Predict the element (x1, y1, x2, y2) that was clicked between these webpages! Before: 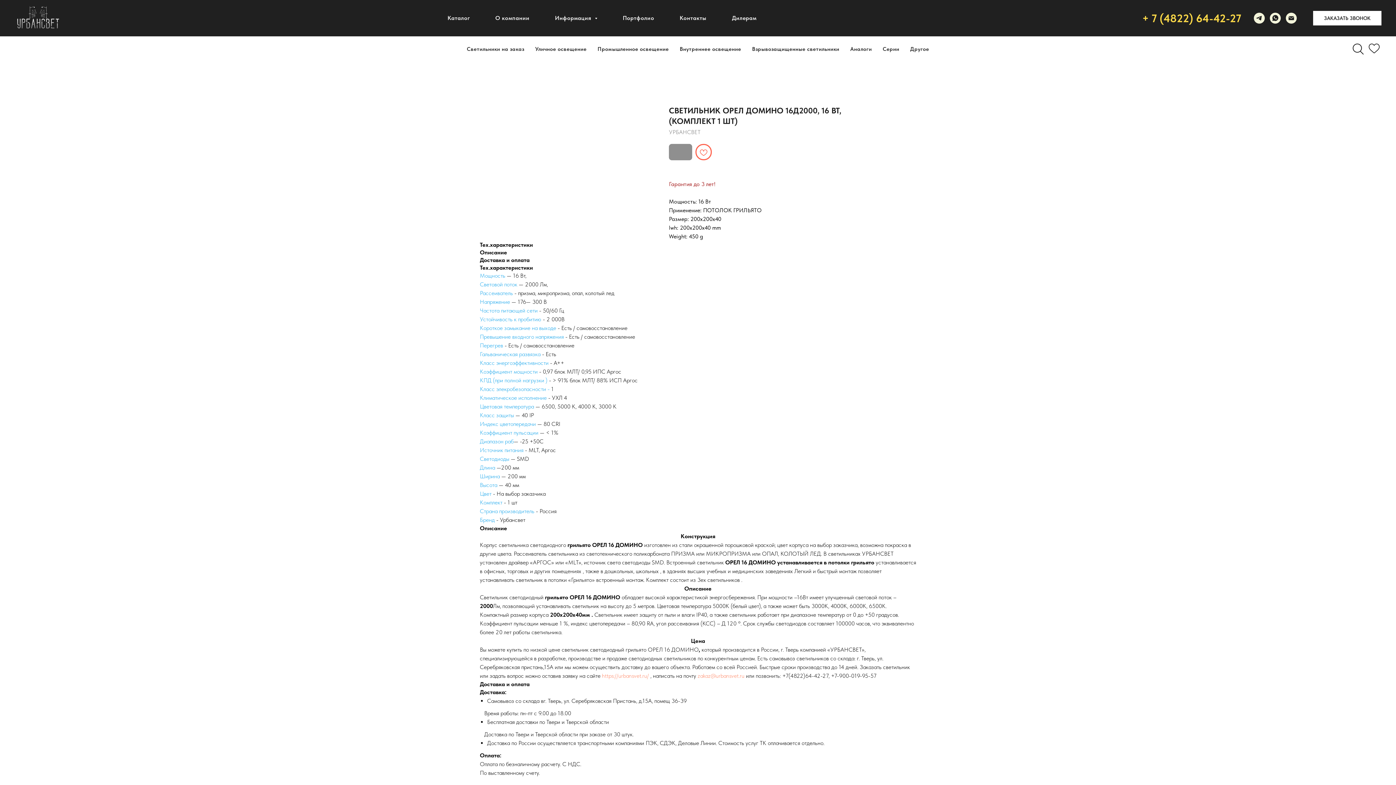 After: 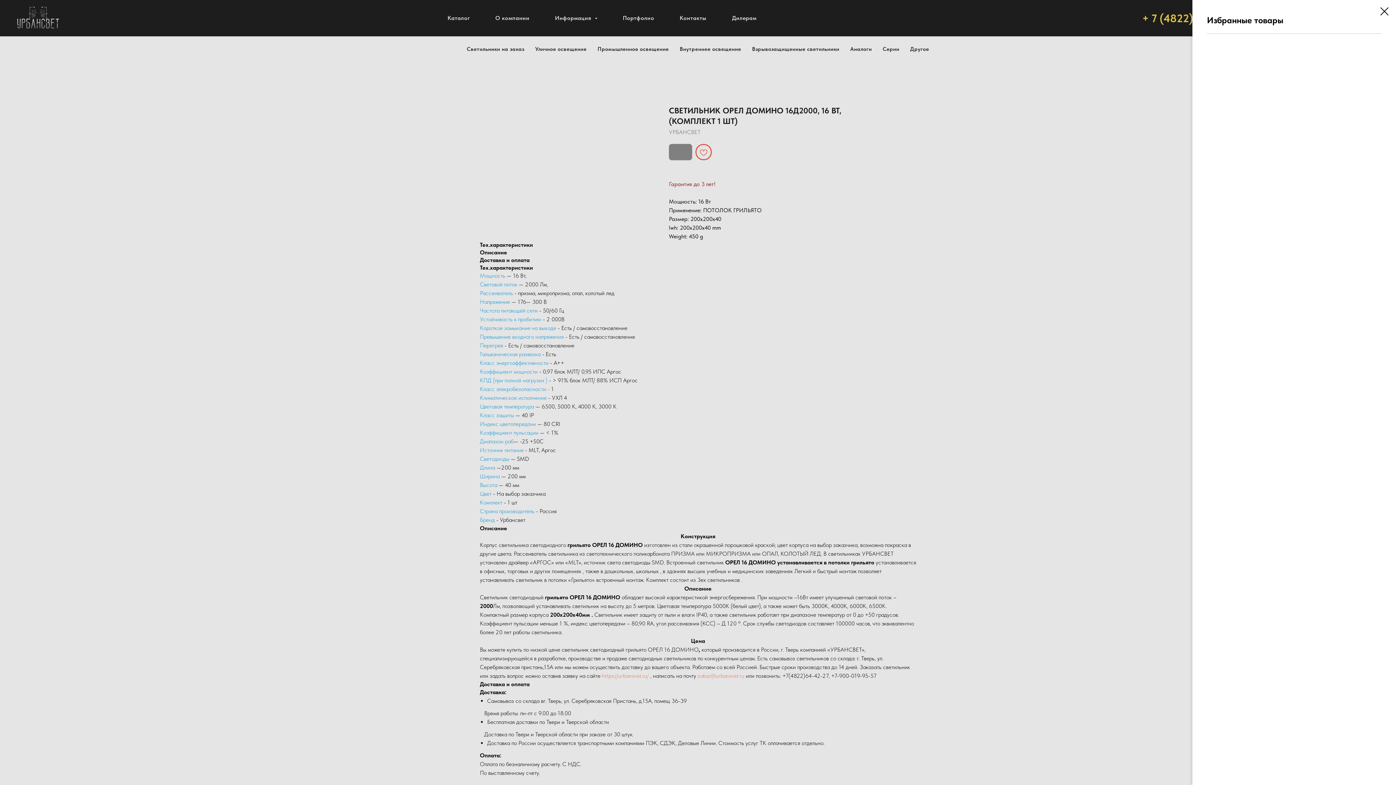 Action: bbox: (1369, 43, 1380, 54) label: Избранное